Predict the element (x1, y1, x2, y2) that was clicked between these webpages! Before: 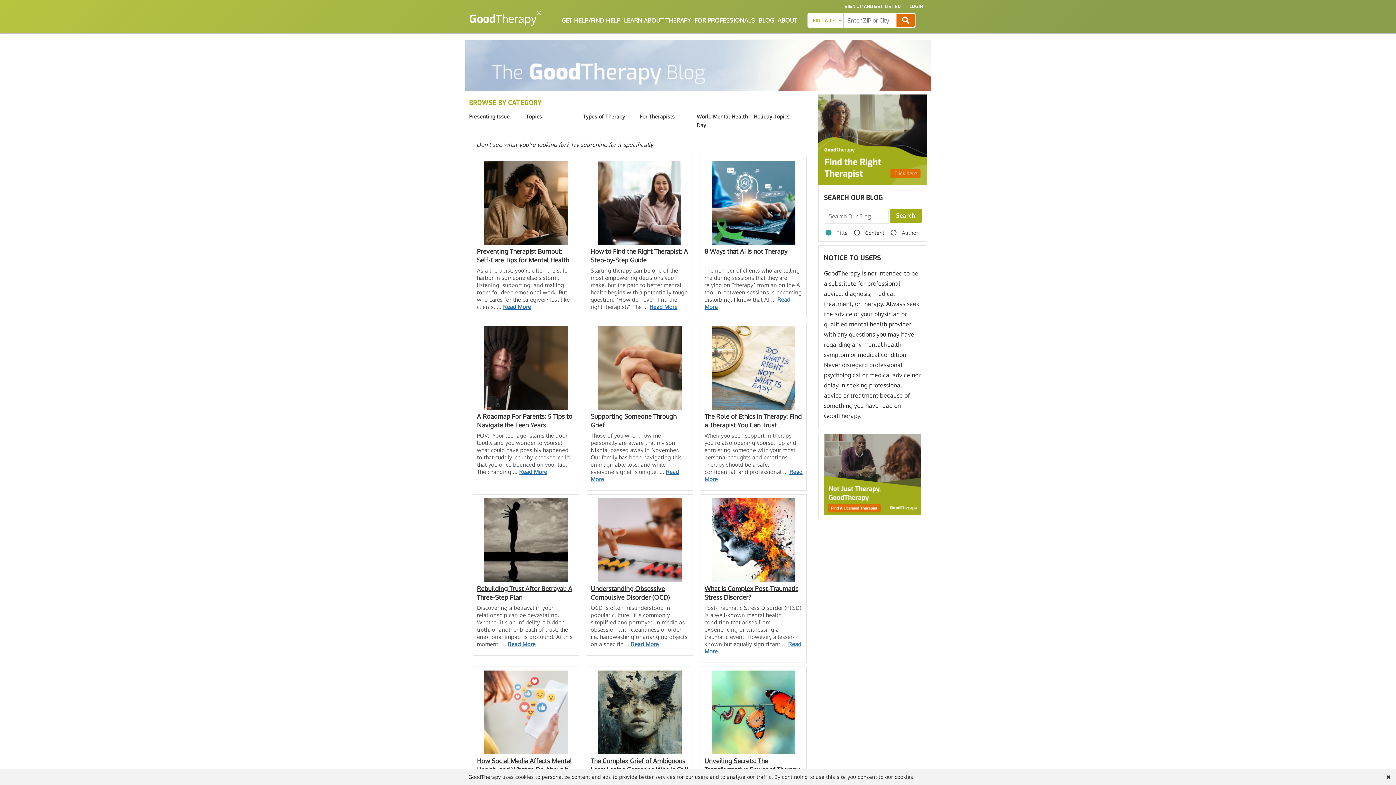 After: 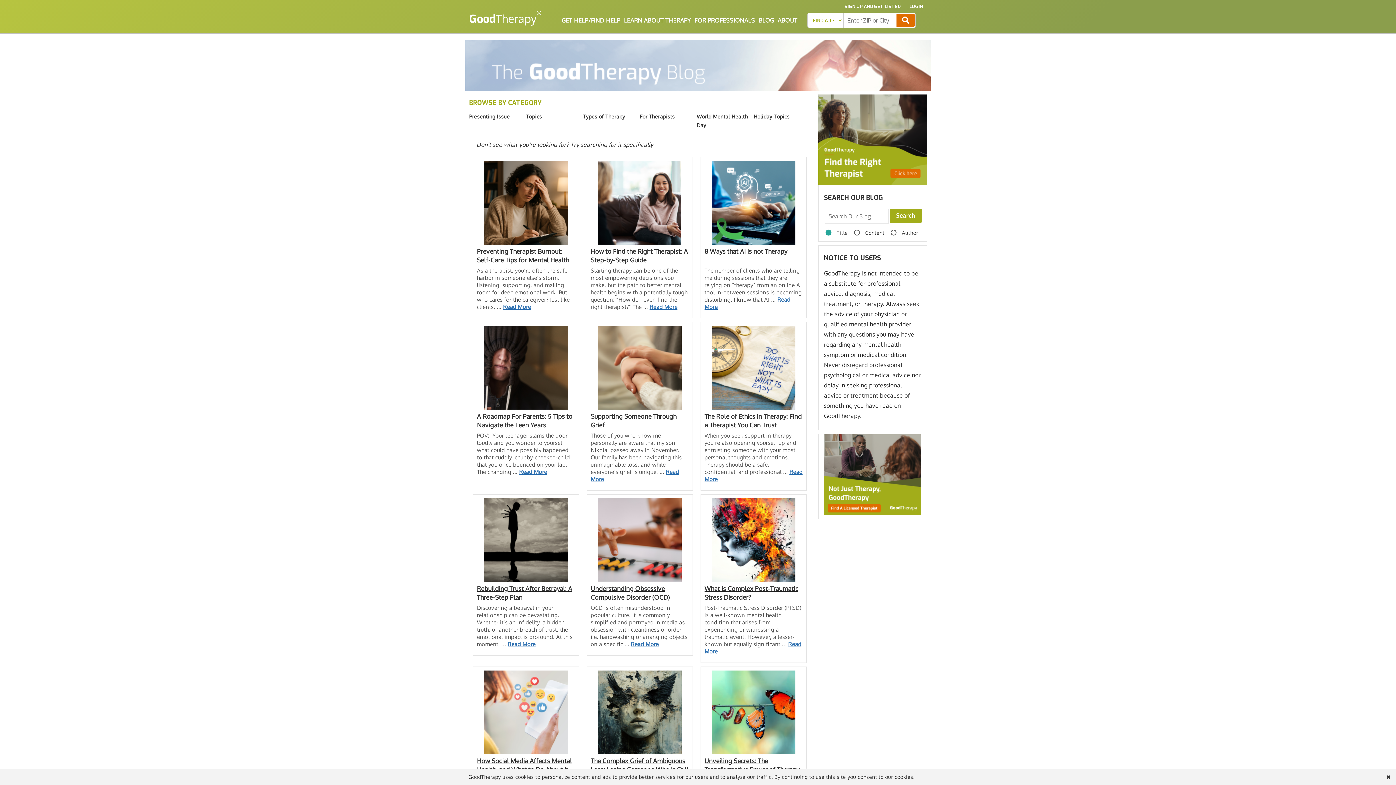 Action: bbox: (758, 16, 774, 24) label: BLOG